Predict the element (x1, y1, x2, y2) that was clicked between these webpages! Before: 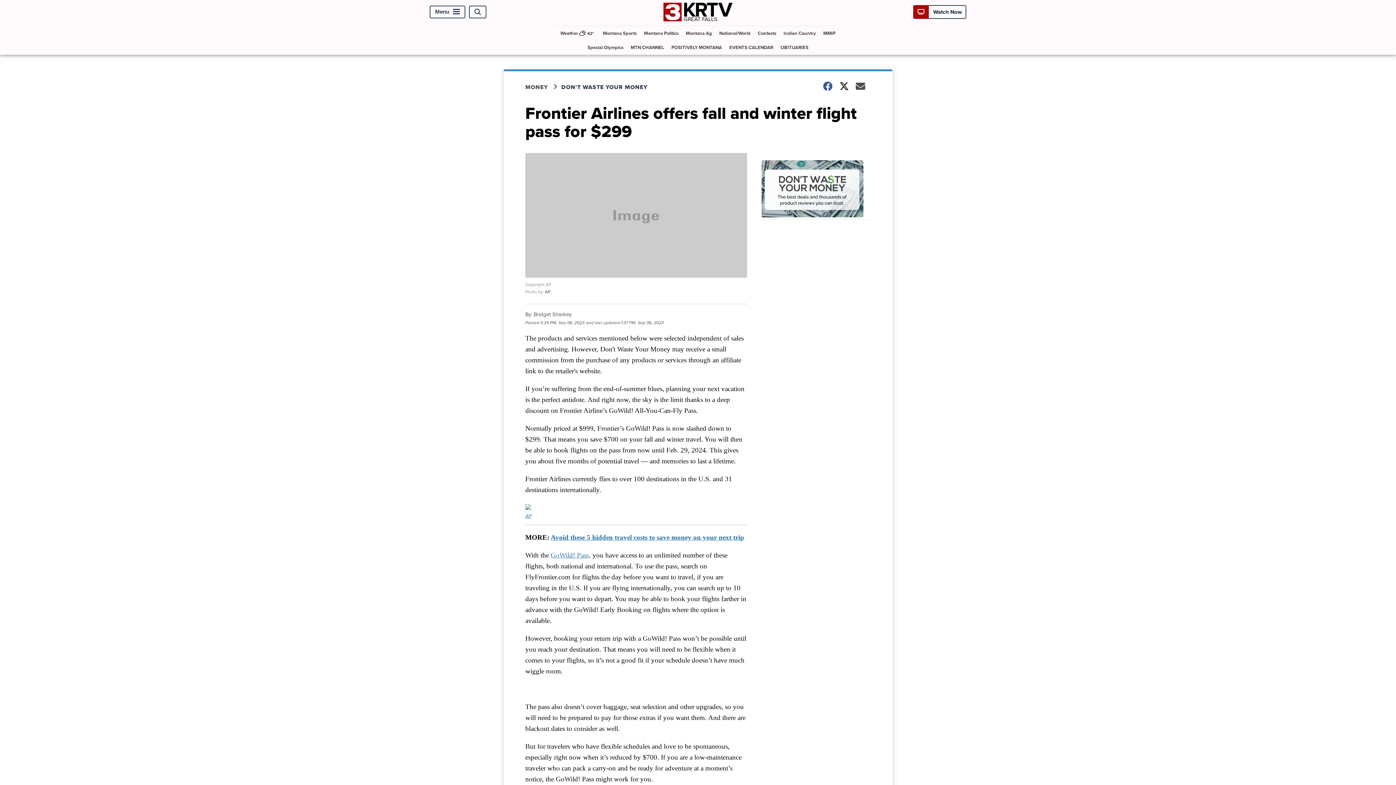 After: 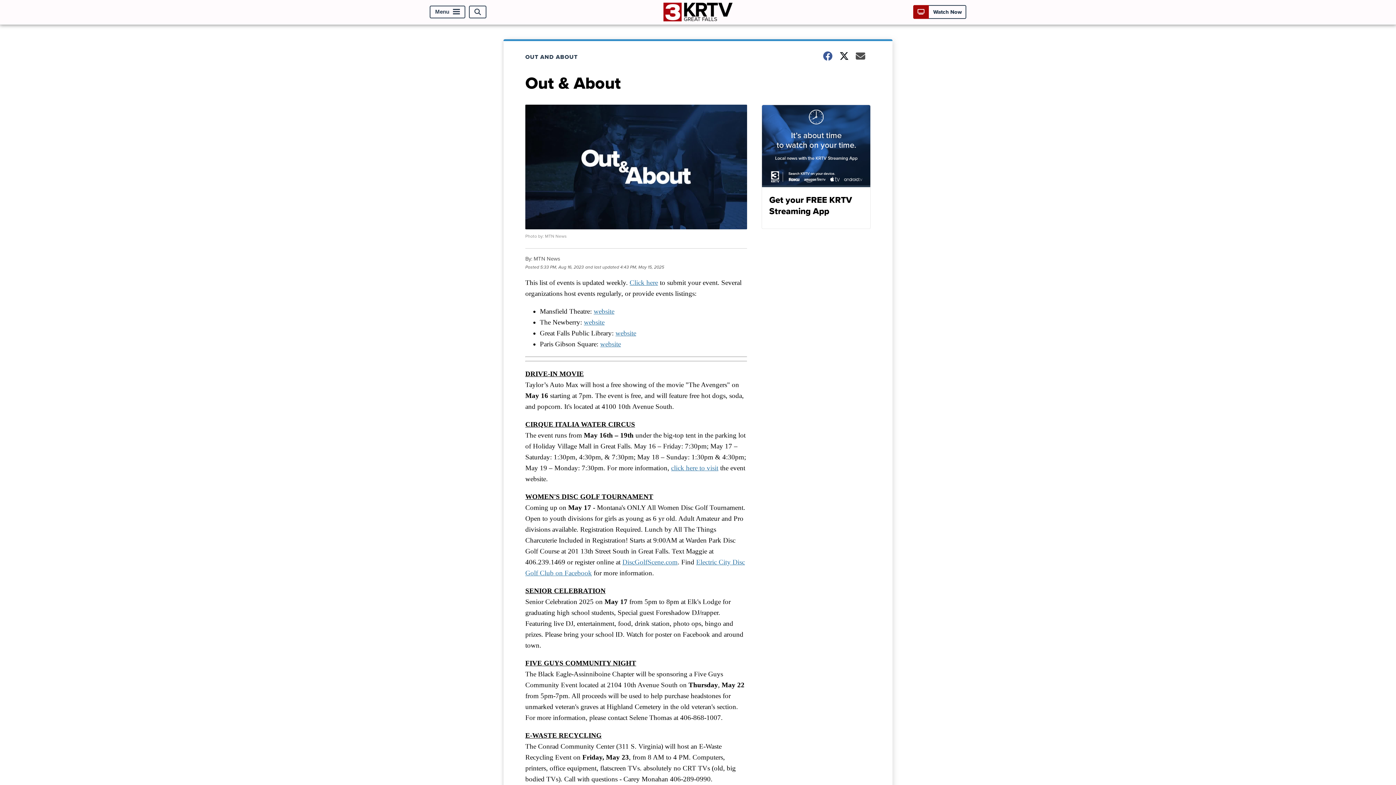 Action: label: EVENTS CALENDAR bbox: (726, 40, 776, 54)